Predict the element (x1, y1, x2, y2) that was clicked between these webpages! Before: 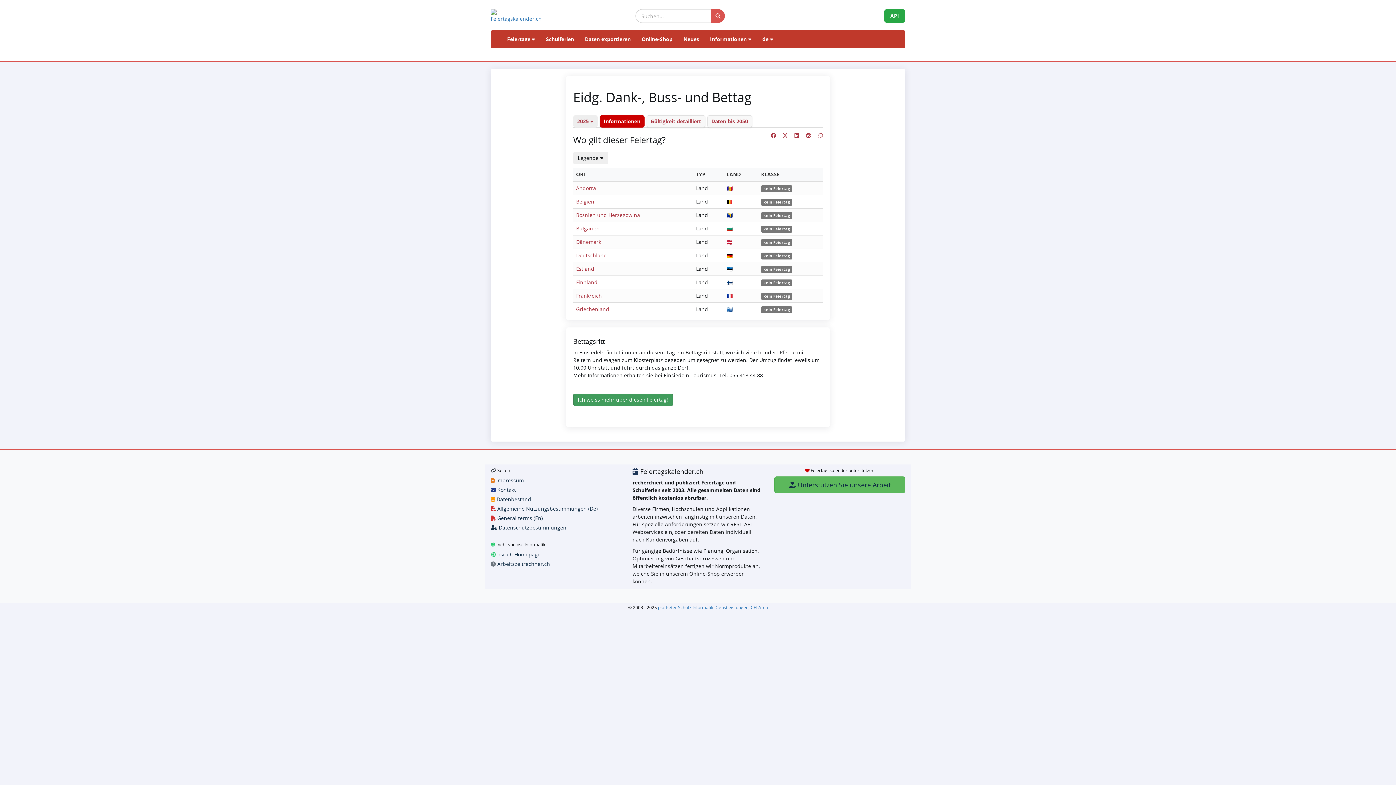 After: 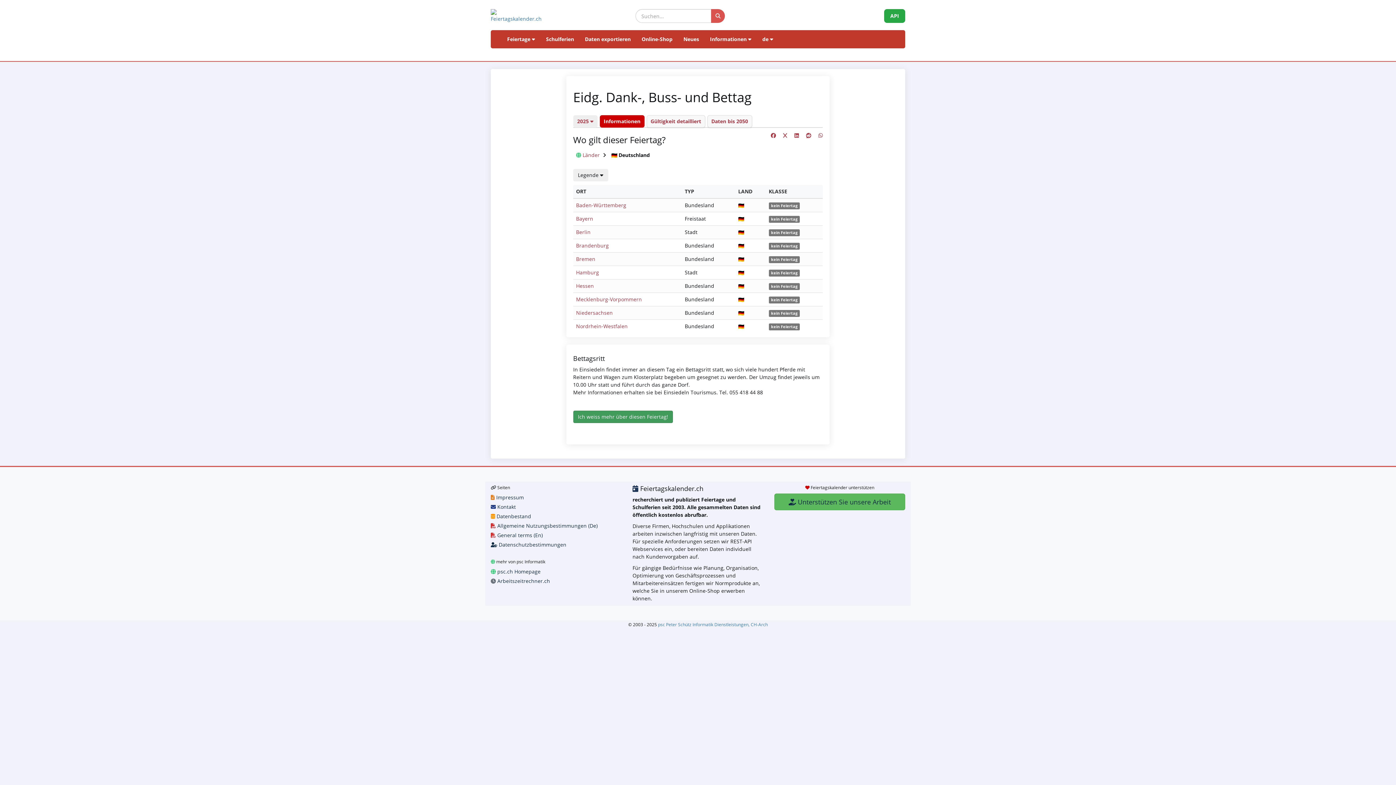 Action: label: Deutschland bbox: (576, 252, 607, 258)